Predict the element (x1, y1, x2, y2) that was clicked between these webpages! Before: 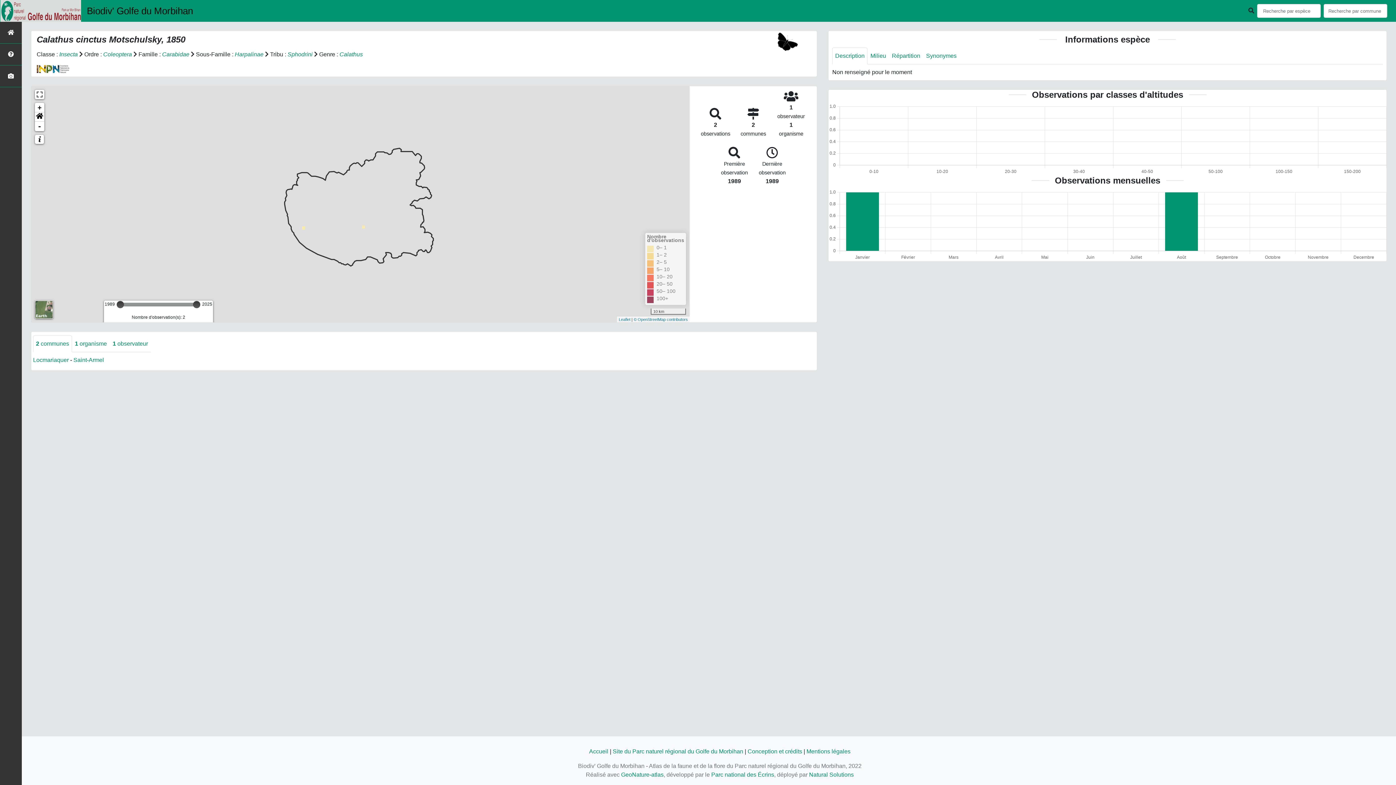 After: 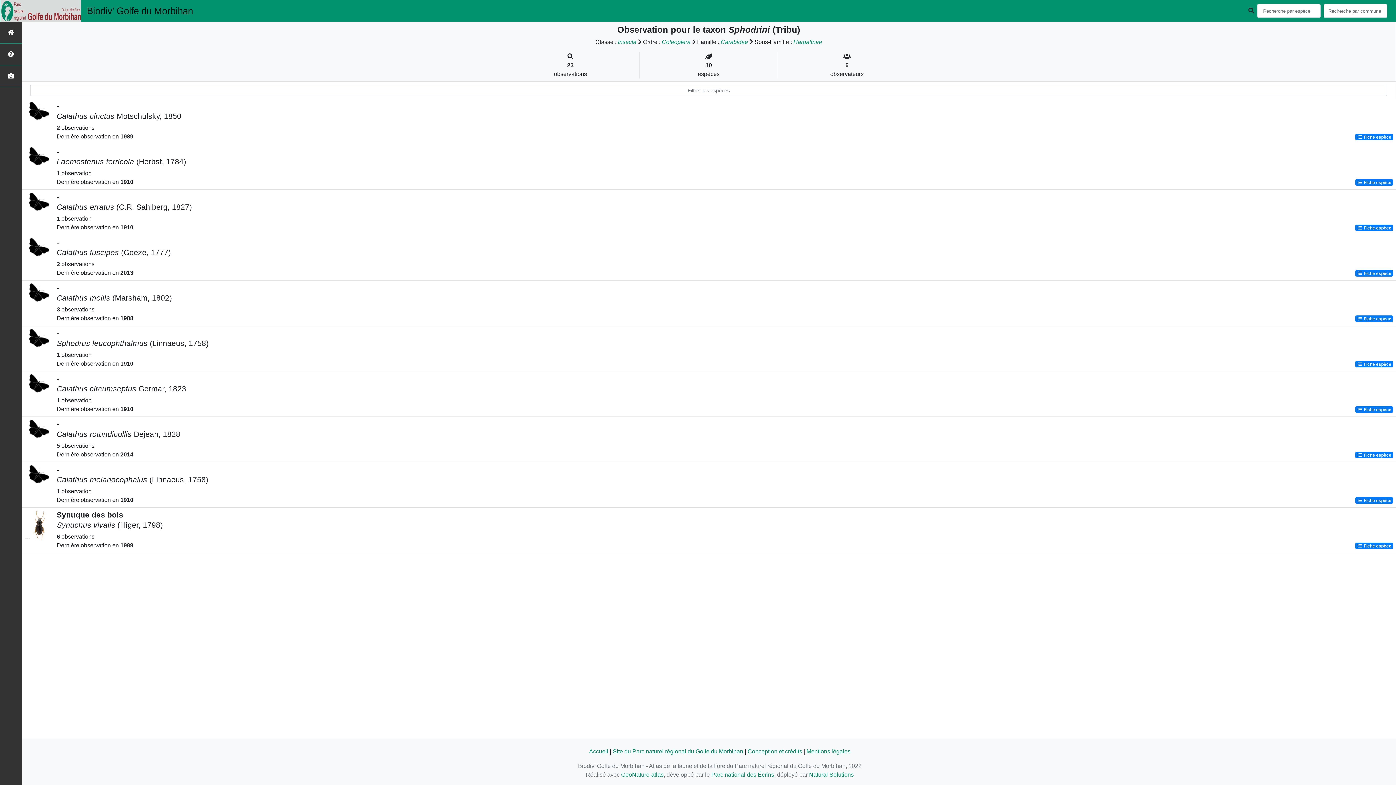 Action: bbox: (287, 51, 312, 57) label: Sphodrini